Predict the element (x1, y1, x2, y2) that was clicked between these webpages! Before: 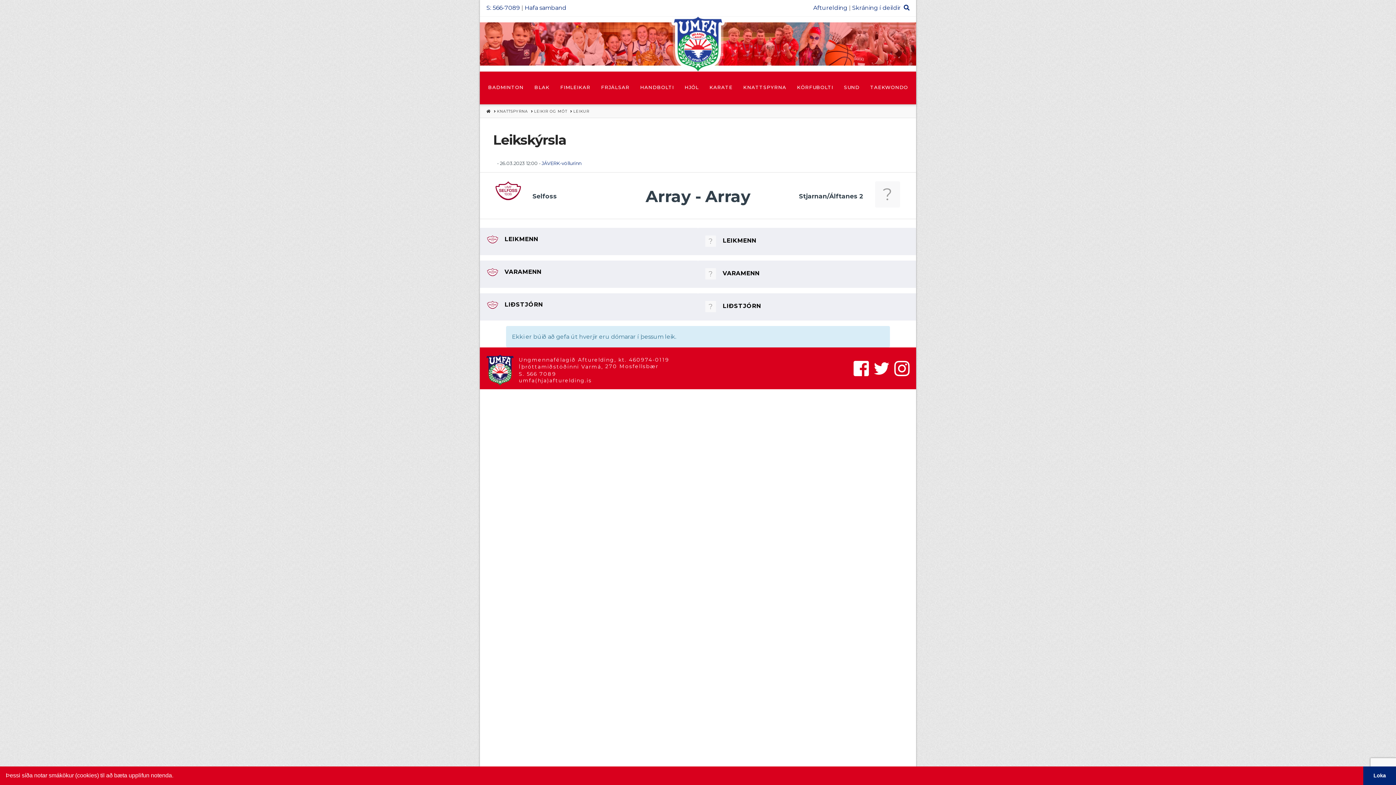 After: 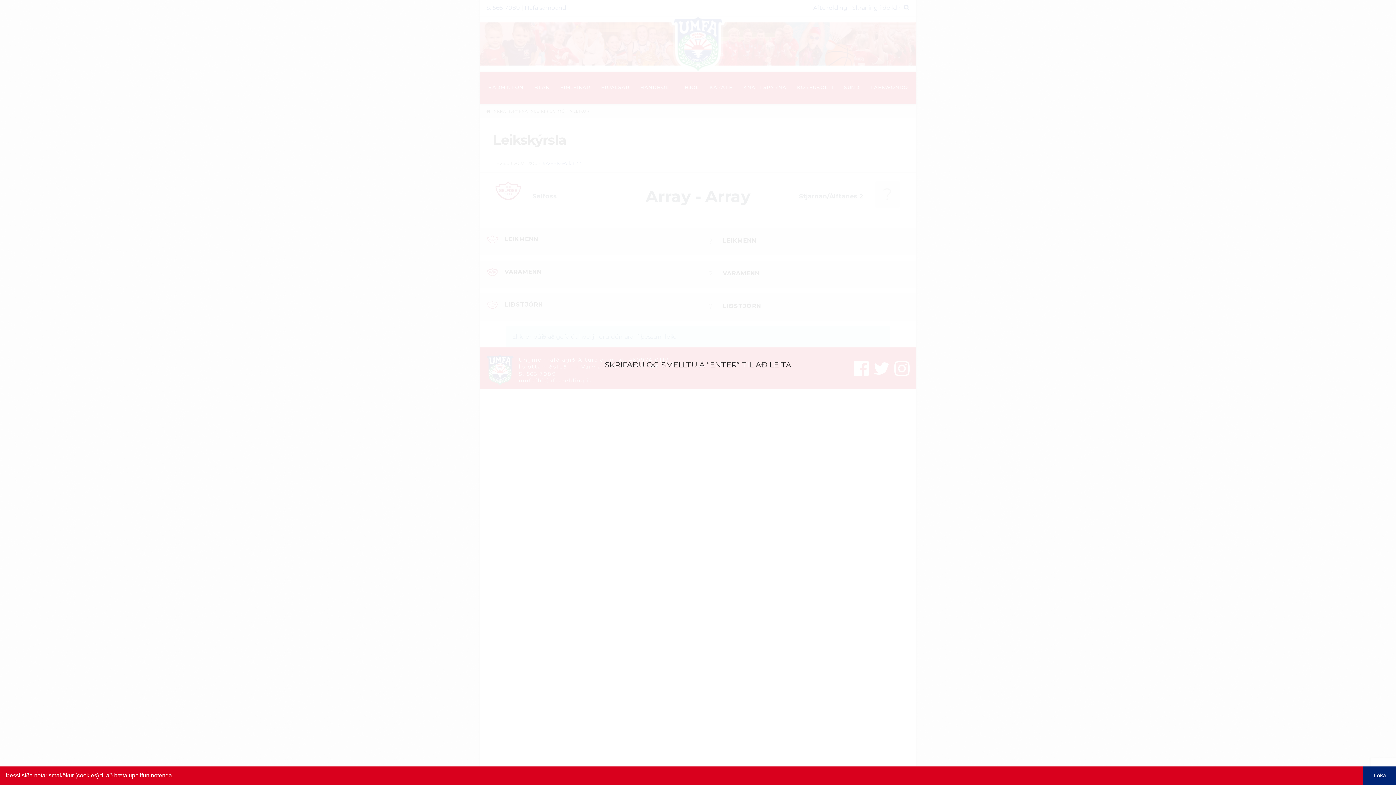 Action: bbox: (904, 4, 909, 11)